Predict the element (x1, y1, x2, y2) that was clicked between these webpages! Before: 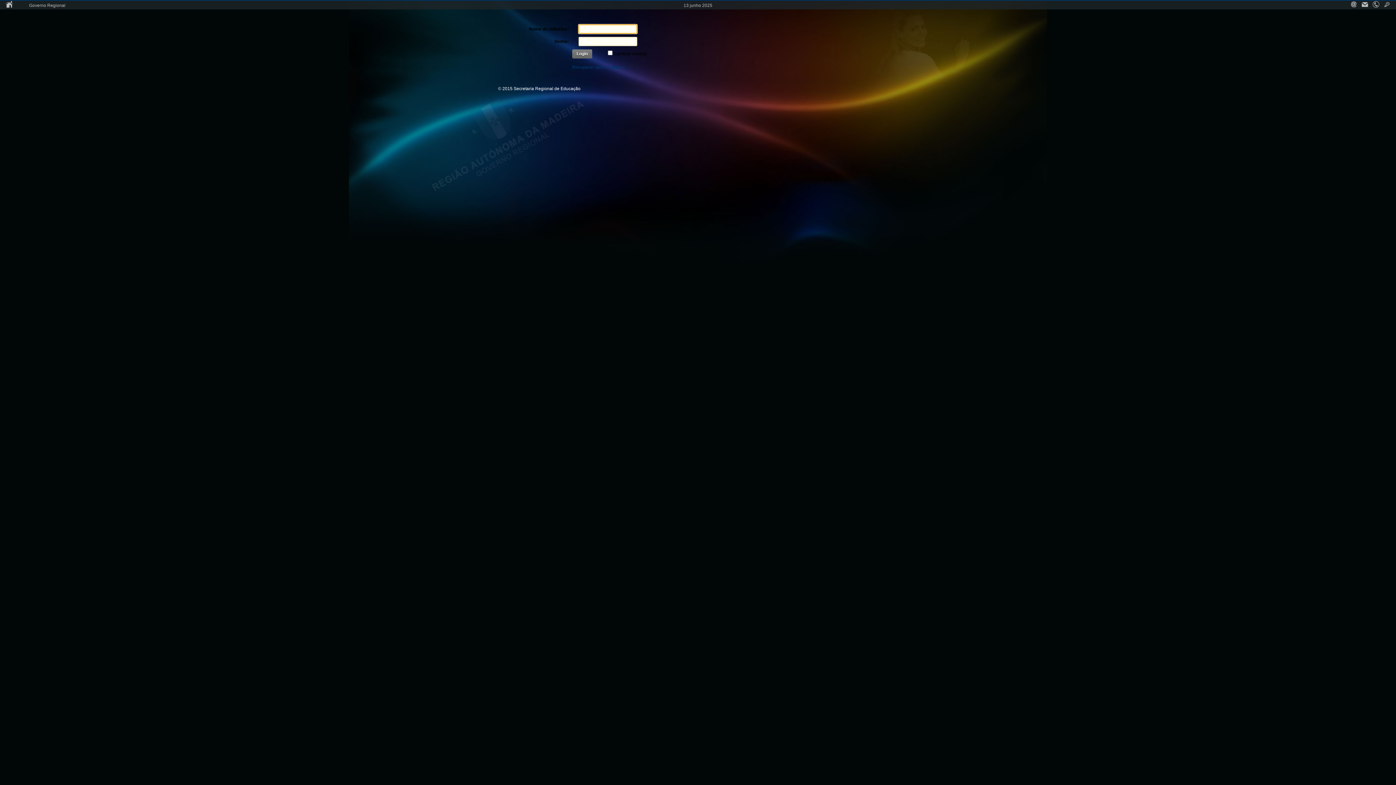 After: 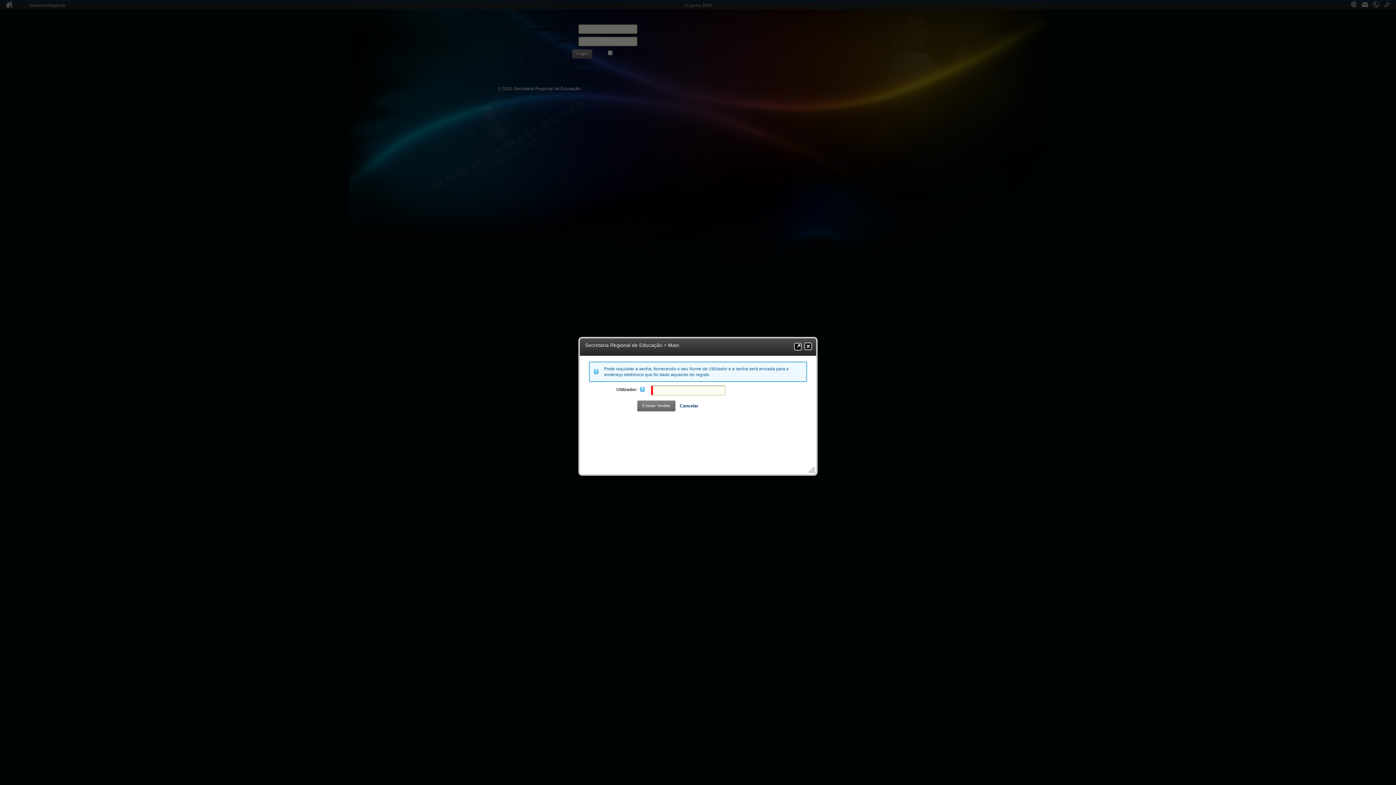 Action: label: Recuperar palavra passe bbox: (568, 61, 629, 72)